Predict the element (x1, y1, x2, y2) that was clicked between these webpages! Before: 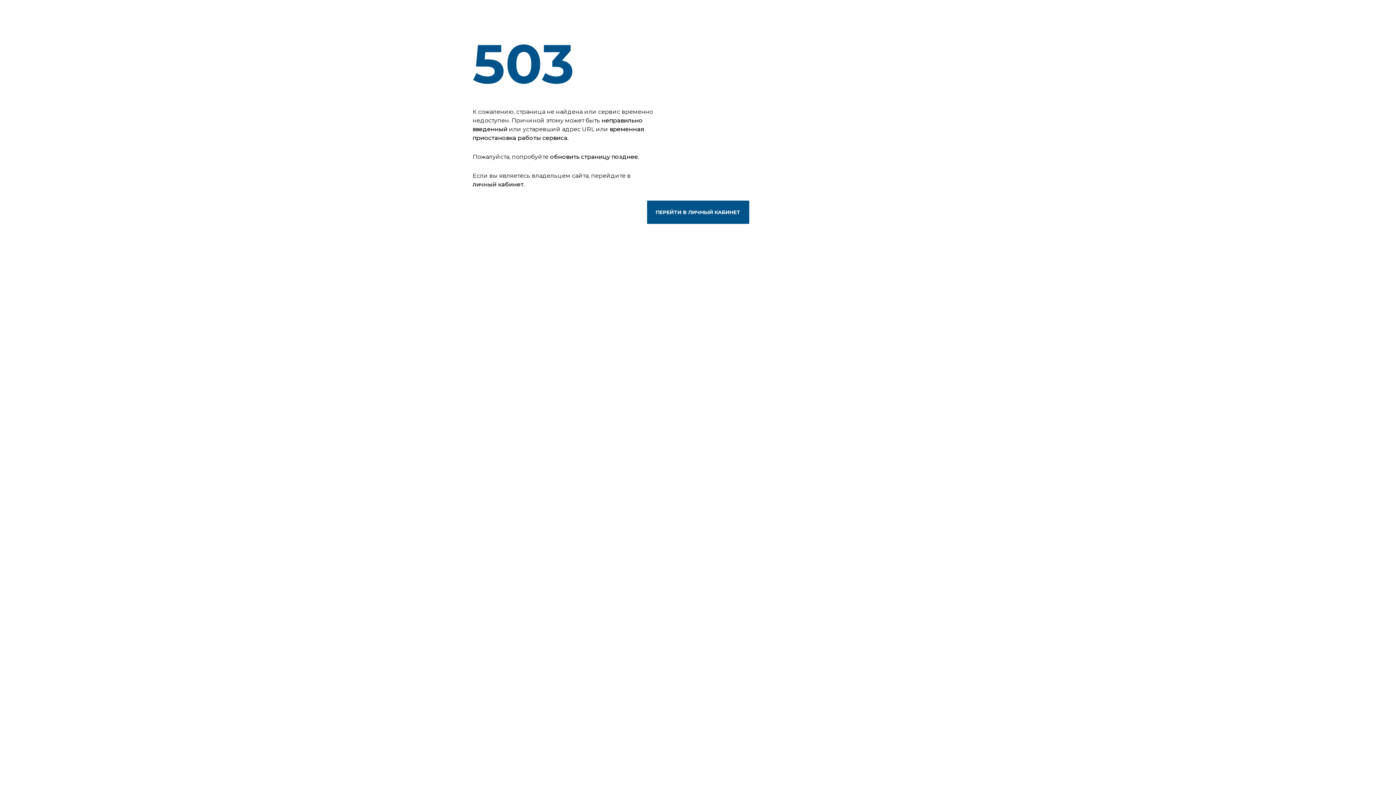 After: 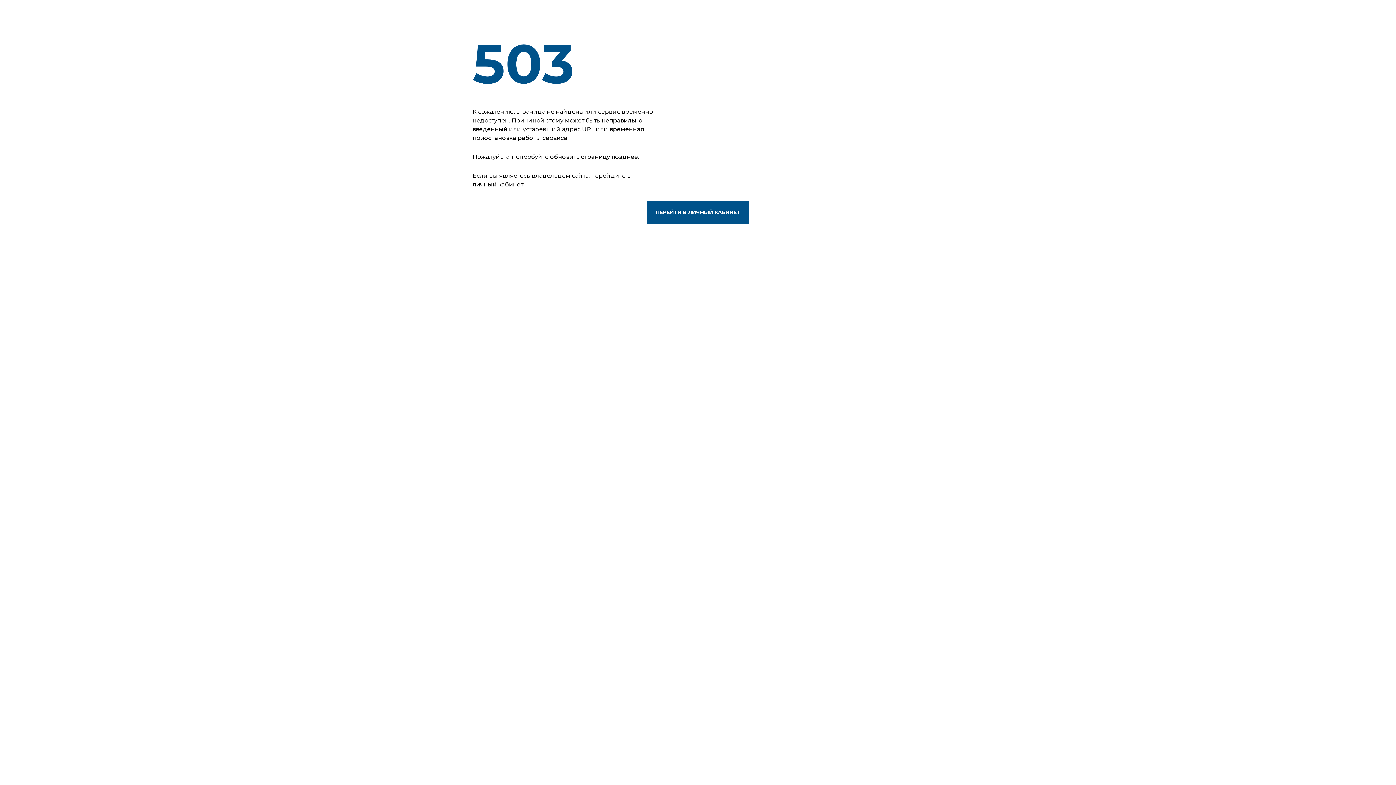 Action: label: ПЕРЕЙТИ В ЛИЧНЫЙ КАБИНЕТ bbox: (647, 200, 749, 224)